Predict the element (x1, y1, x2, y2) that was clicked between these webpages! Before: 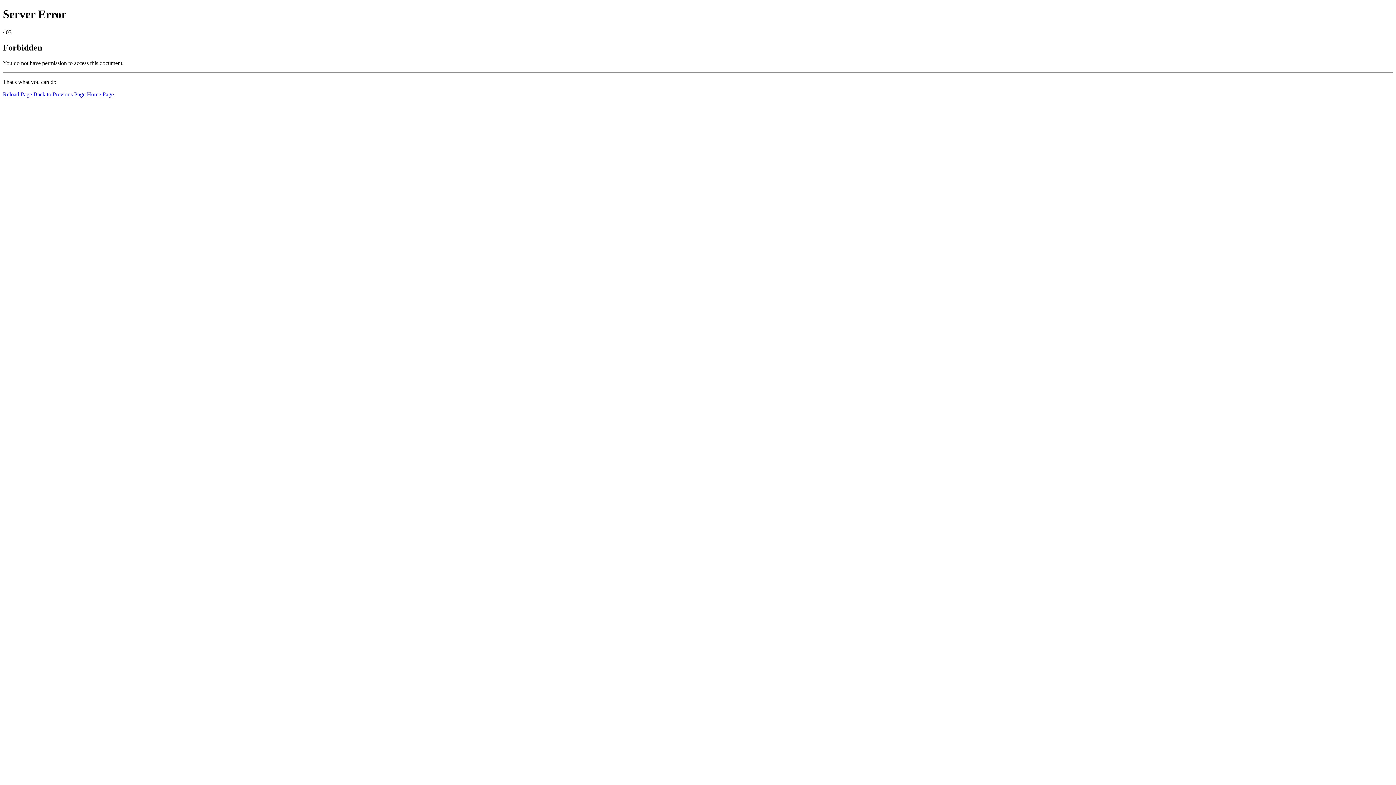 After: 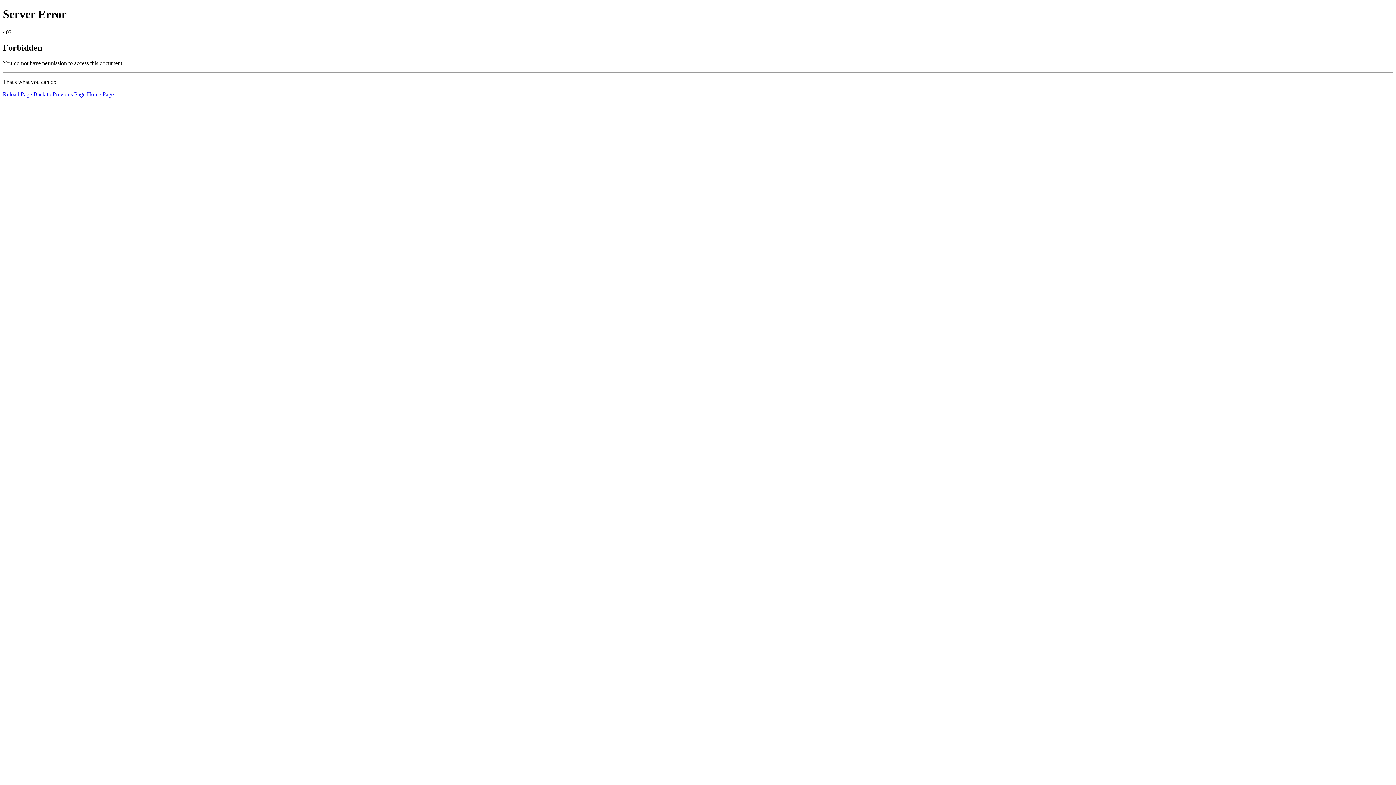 Action: bbox: (86, 91, 113, 97) label: Home Page